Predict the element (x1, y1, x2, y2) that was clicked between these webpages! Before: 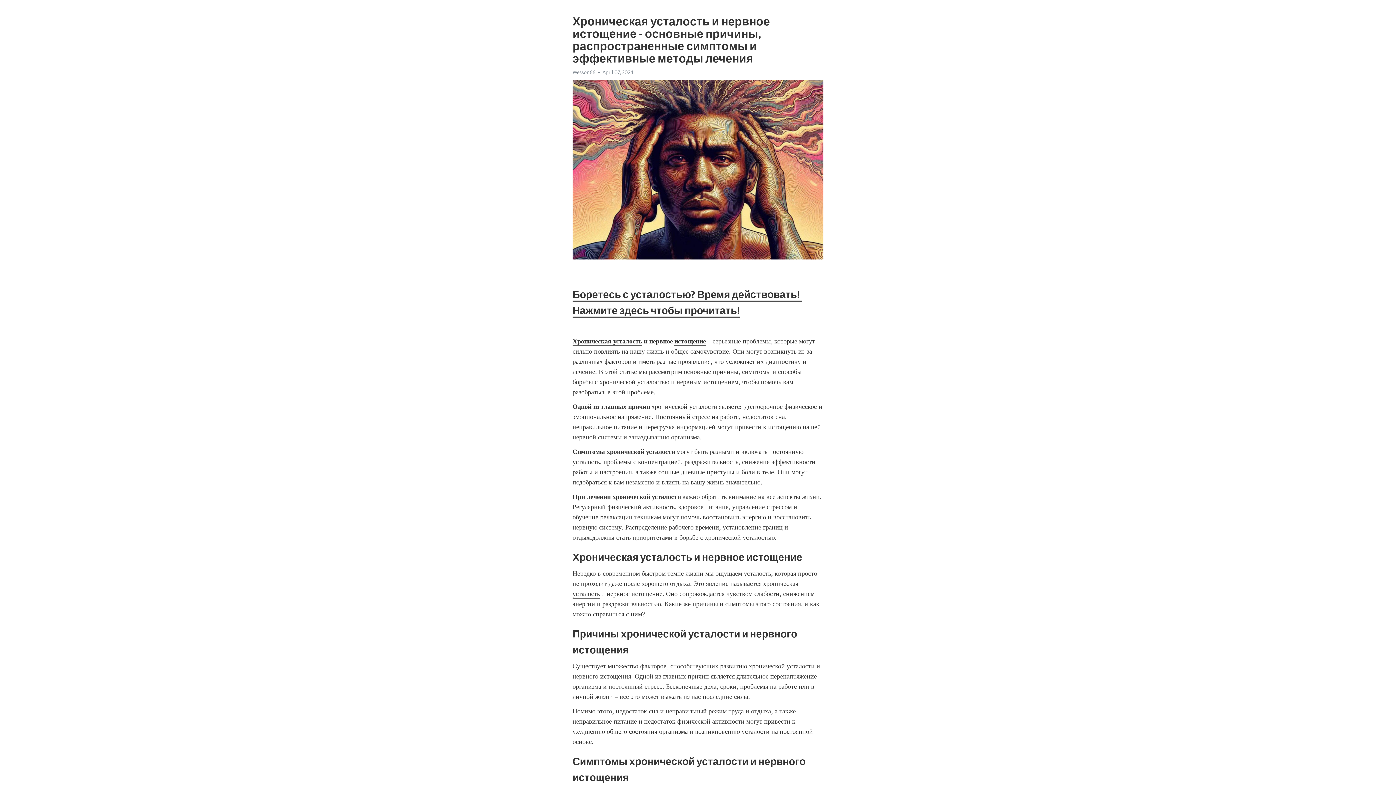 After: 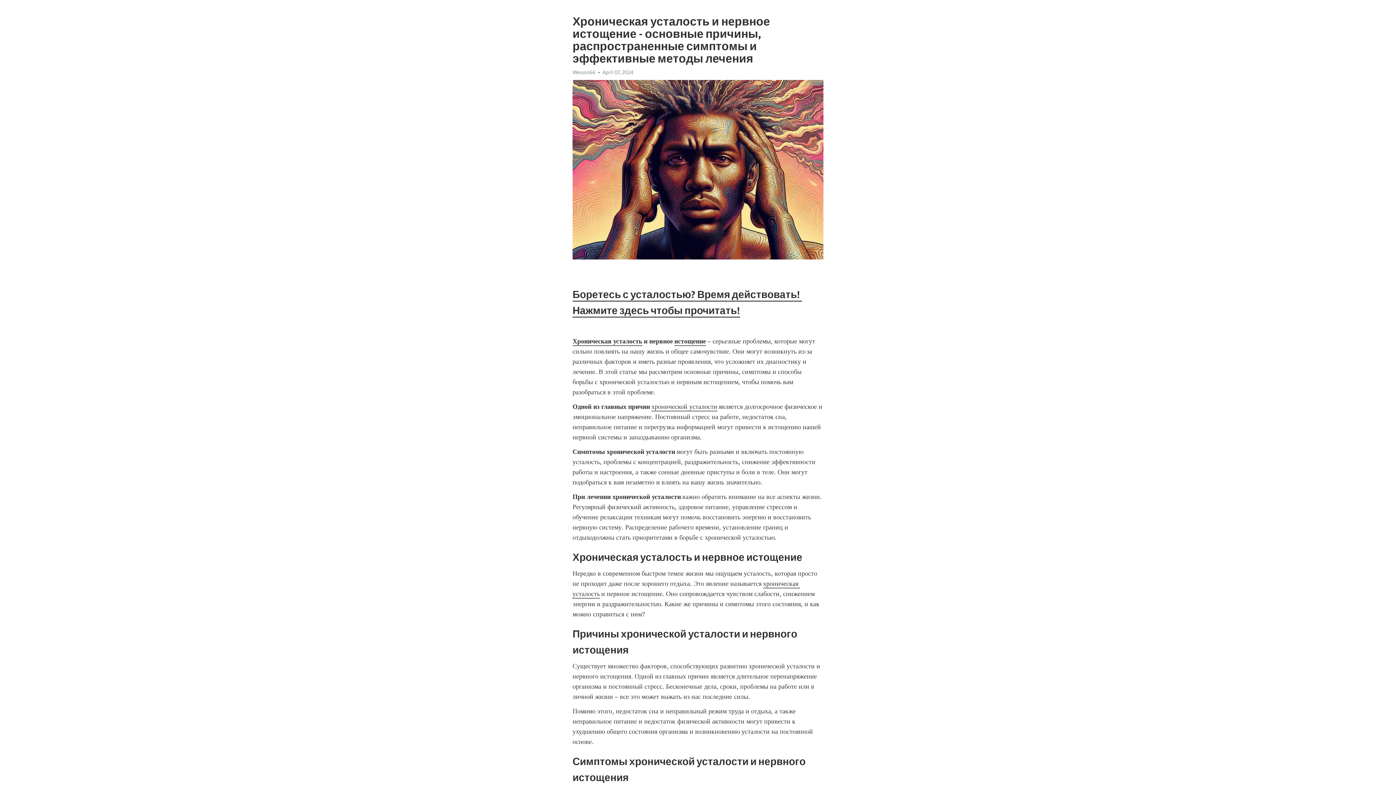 Action: bbox: (674, 337, 706, 346) label: истощение